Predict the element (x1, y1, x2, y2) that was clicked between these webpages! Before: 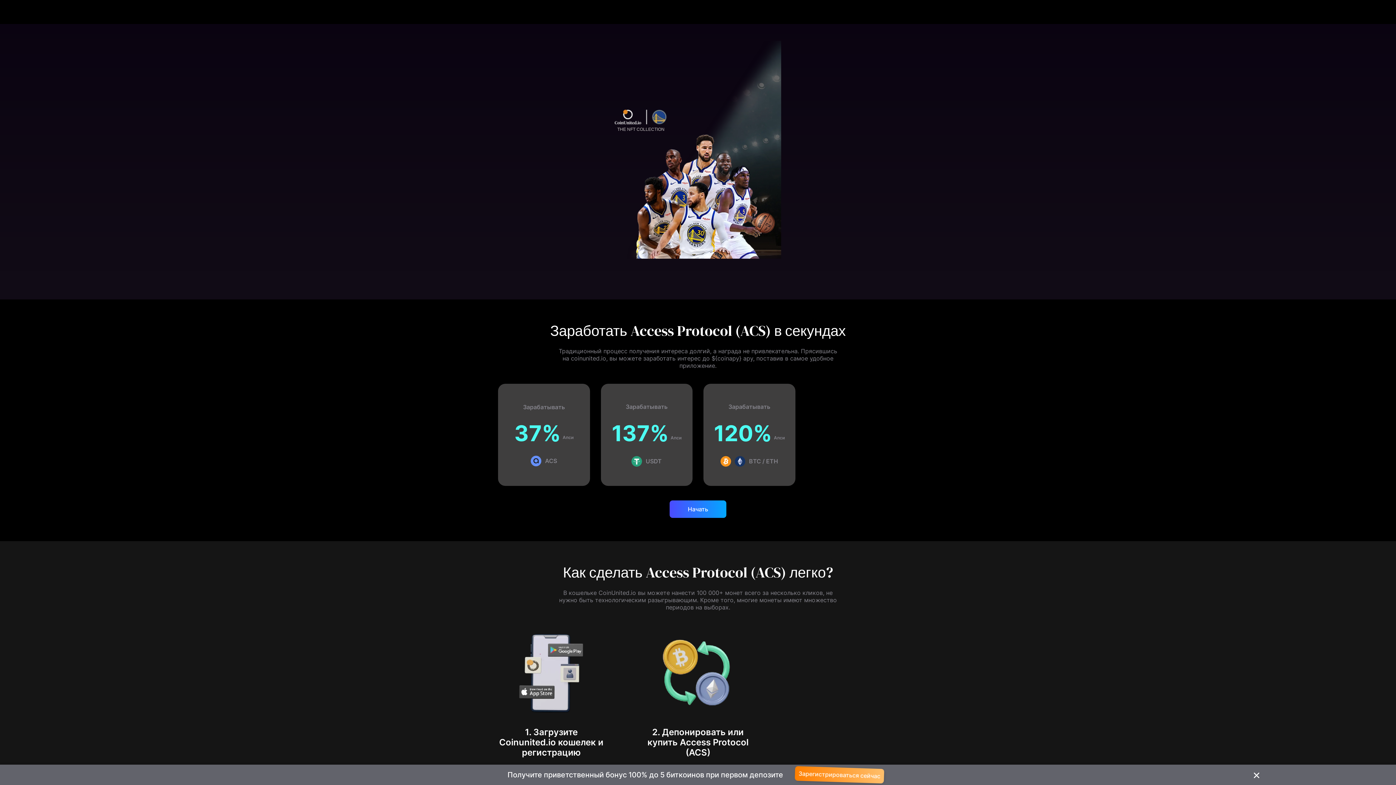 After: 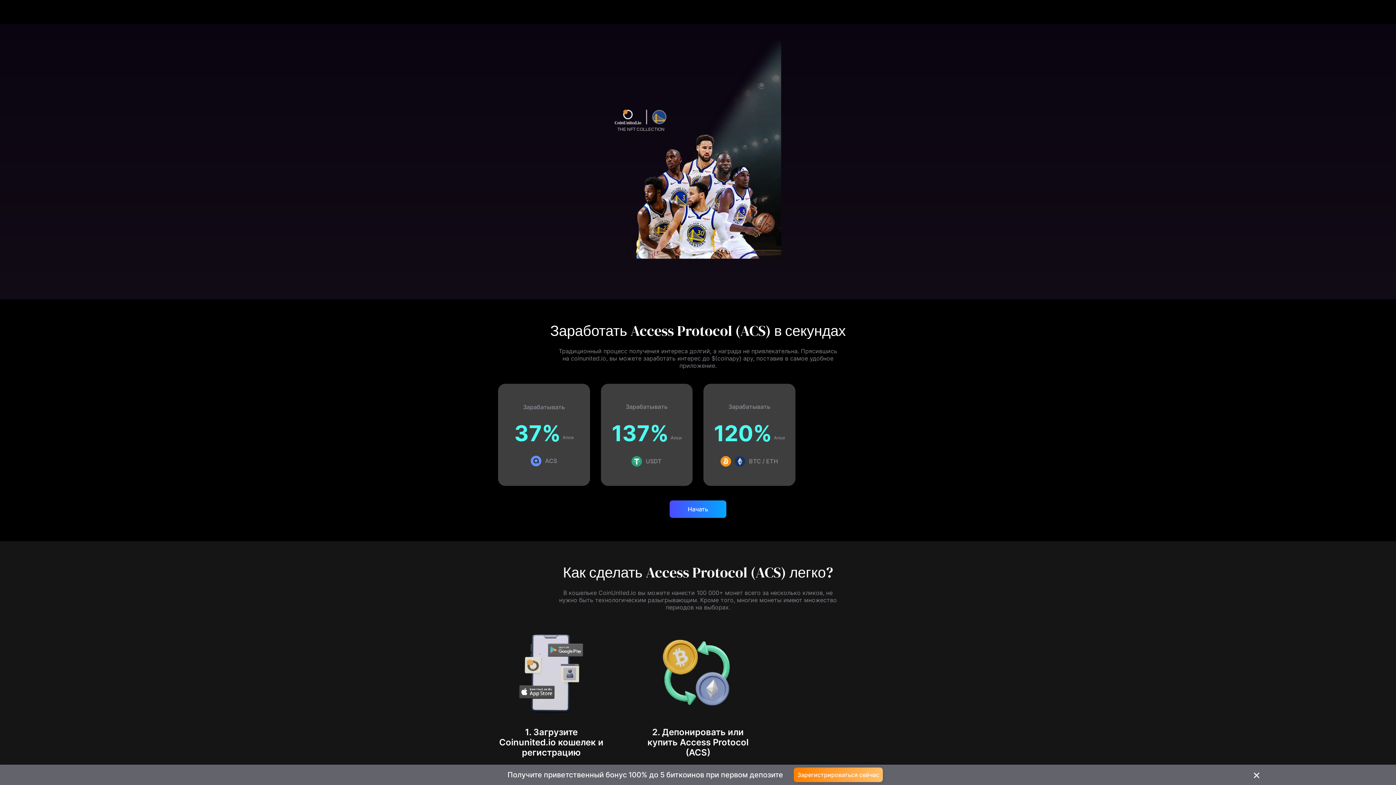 Action: bbox: (505, 216, 596, 233) label: Заработать сейчас